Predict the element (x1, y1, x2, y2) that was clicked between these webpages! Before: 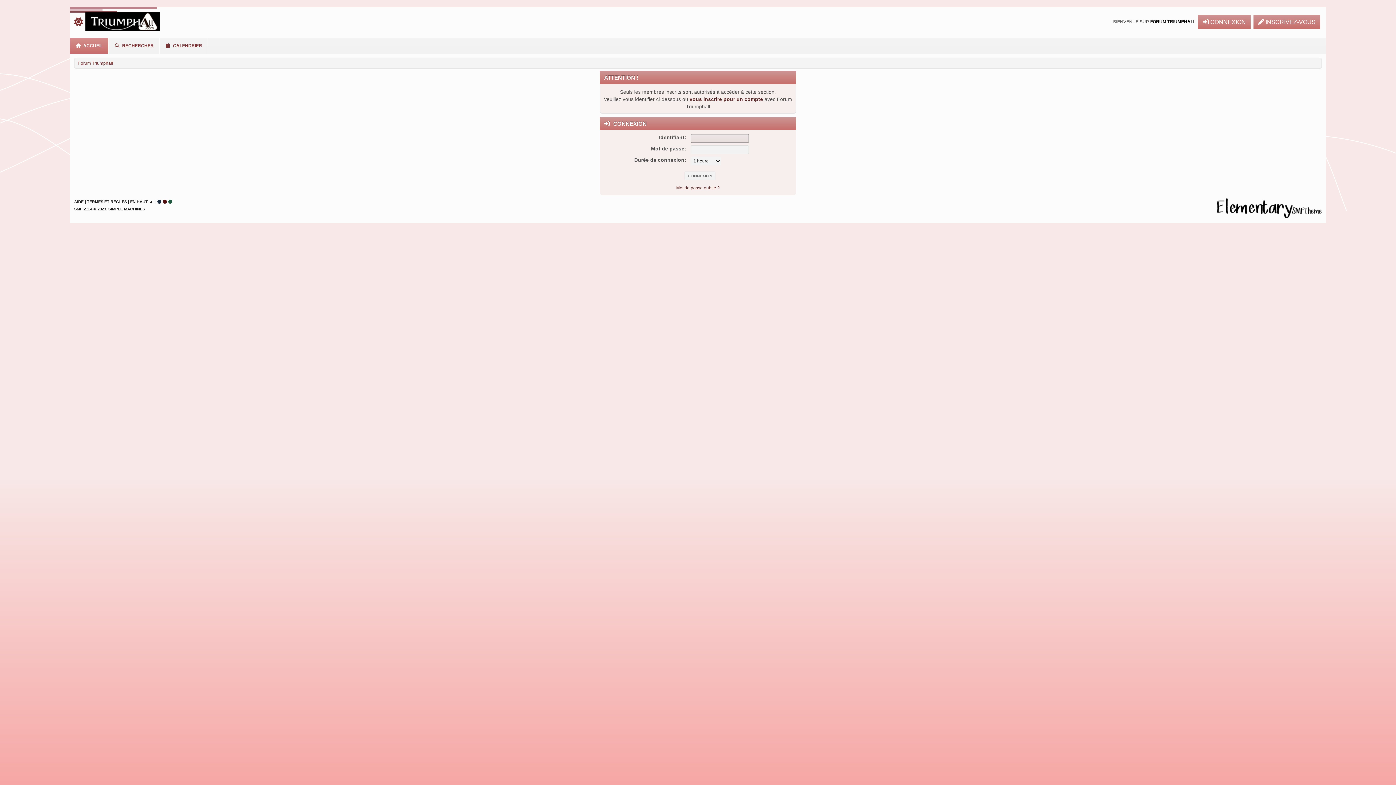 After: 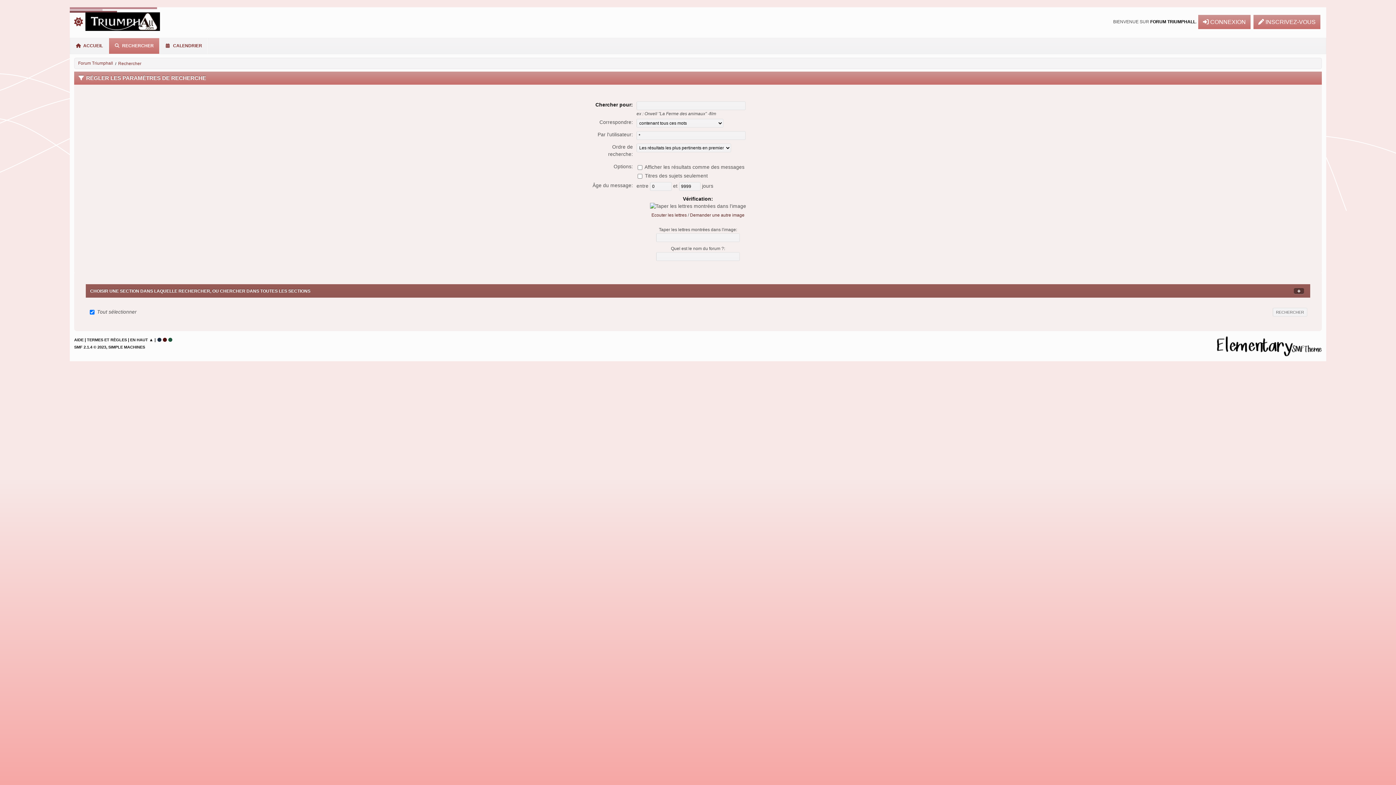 Action: label: RECHERCHER bbox: (109, 38, 160, 53)